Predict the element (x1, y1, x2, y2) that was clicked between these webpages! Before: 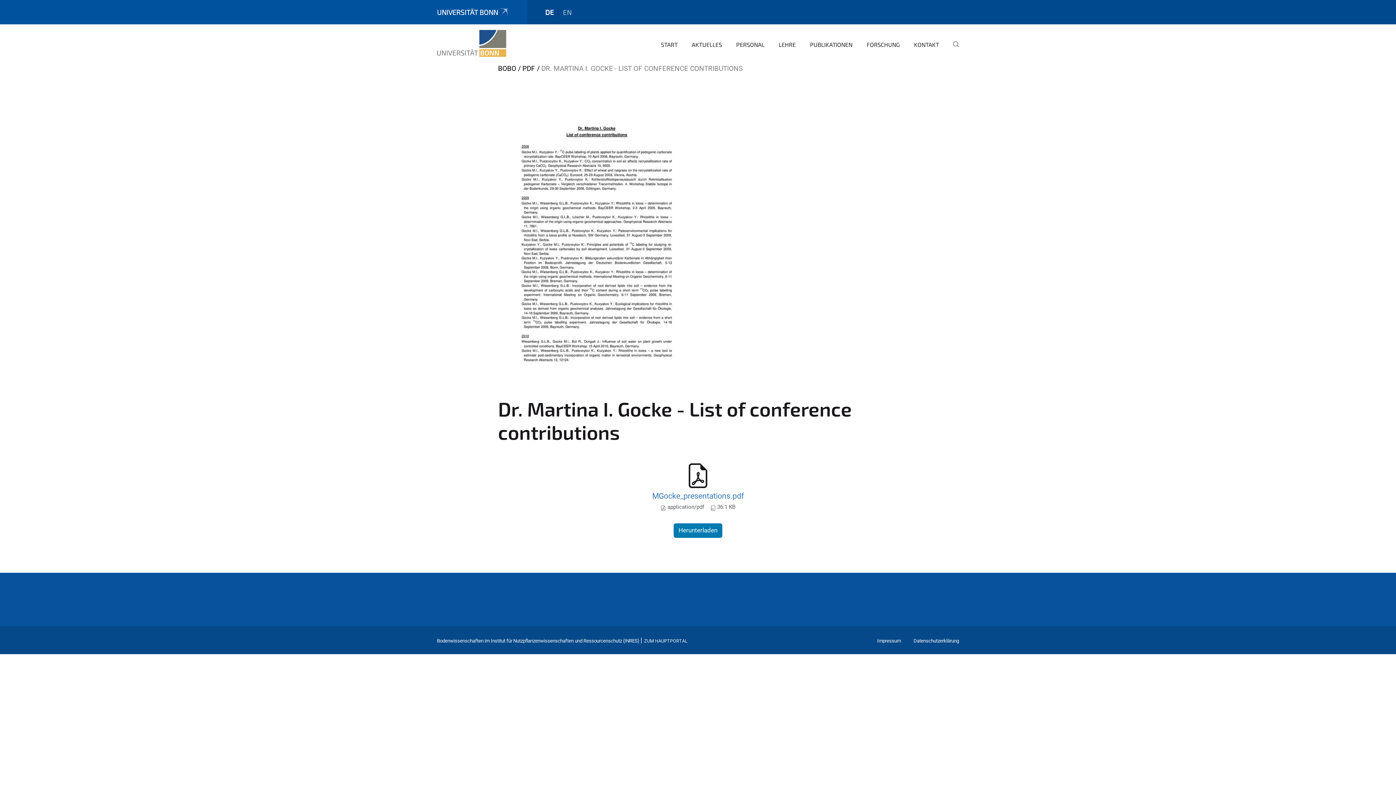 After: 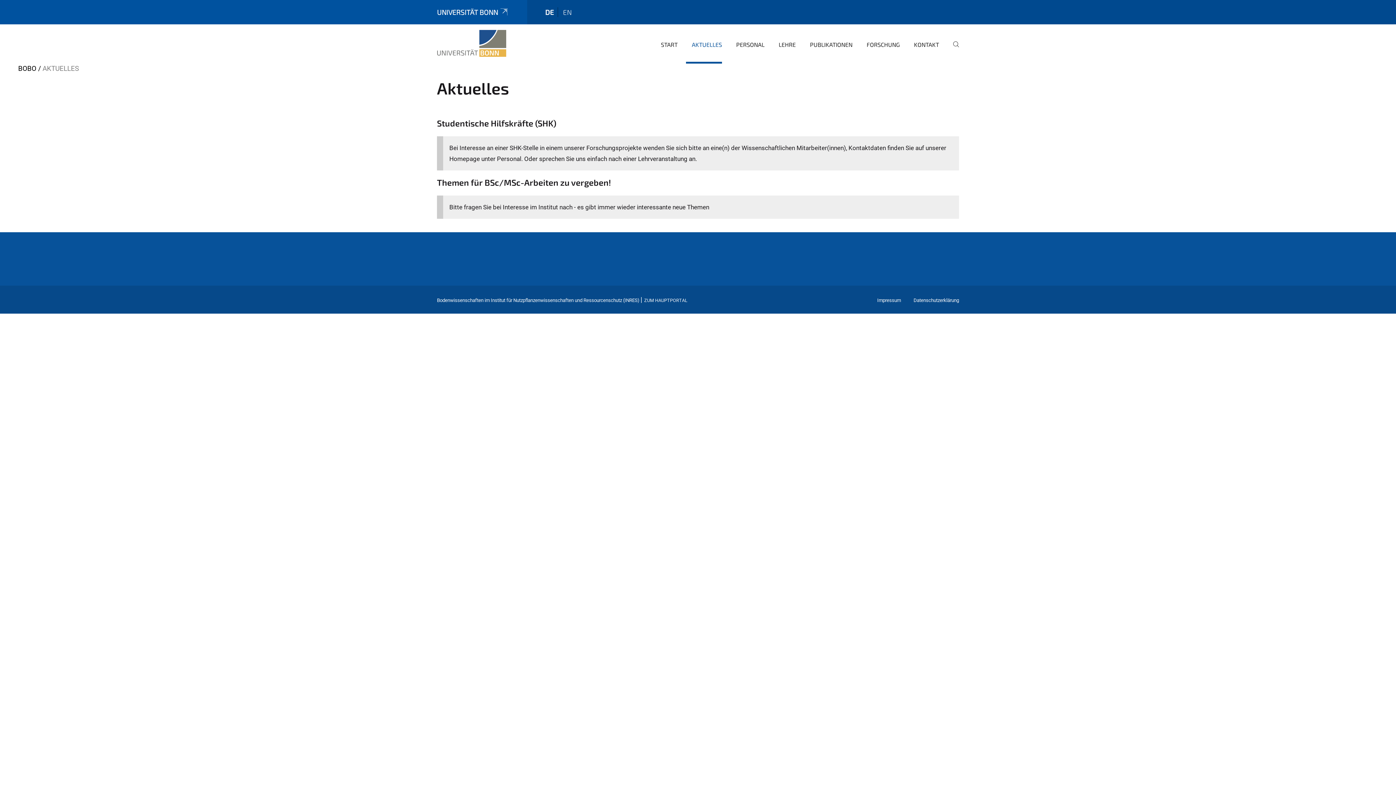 Action: bbox: (686, 35, 722, 63) label: AKTUELLES